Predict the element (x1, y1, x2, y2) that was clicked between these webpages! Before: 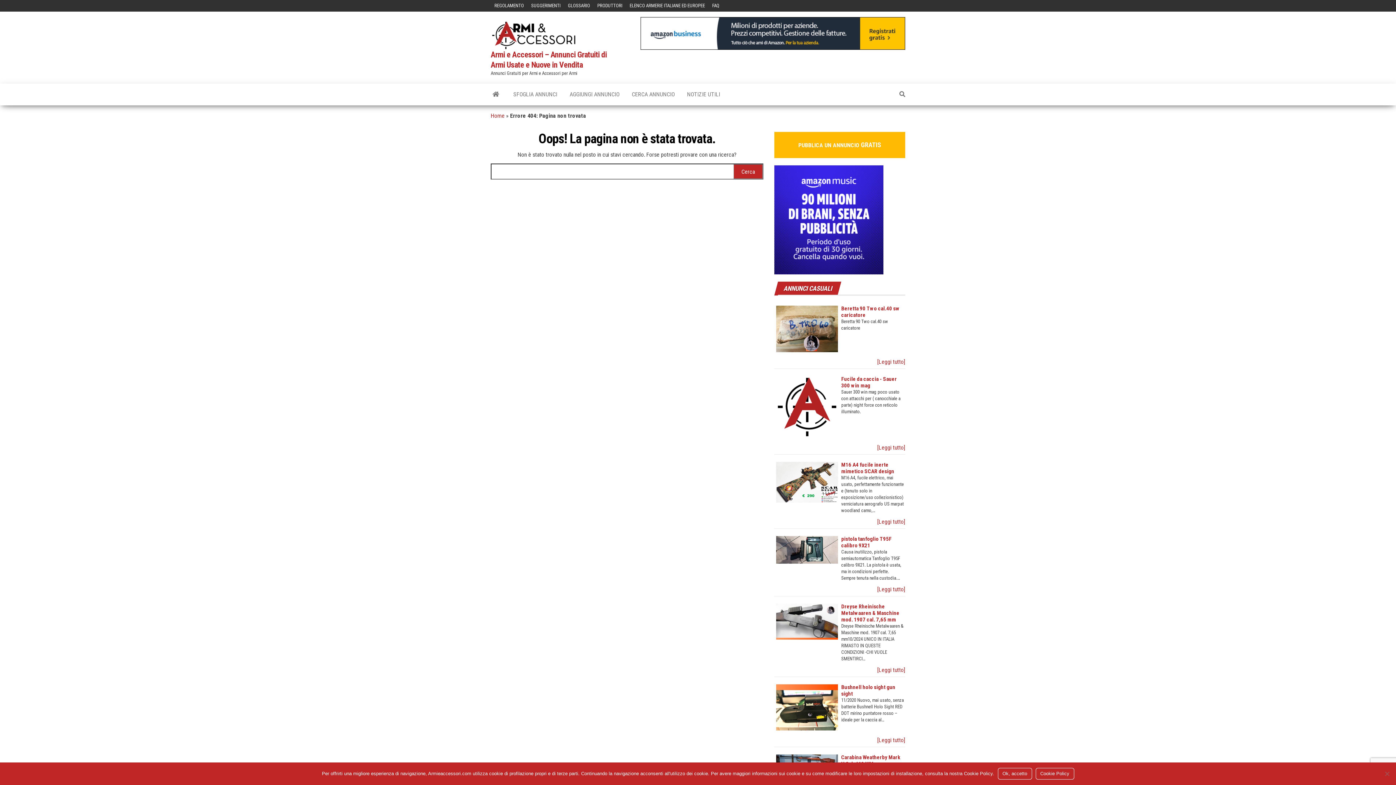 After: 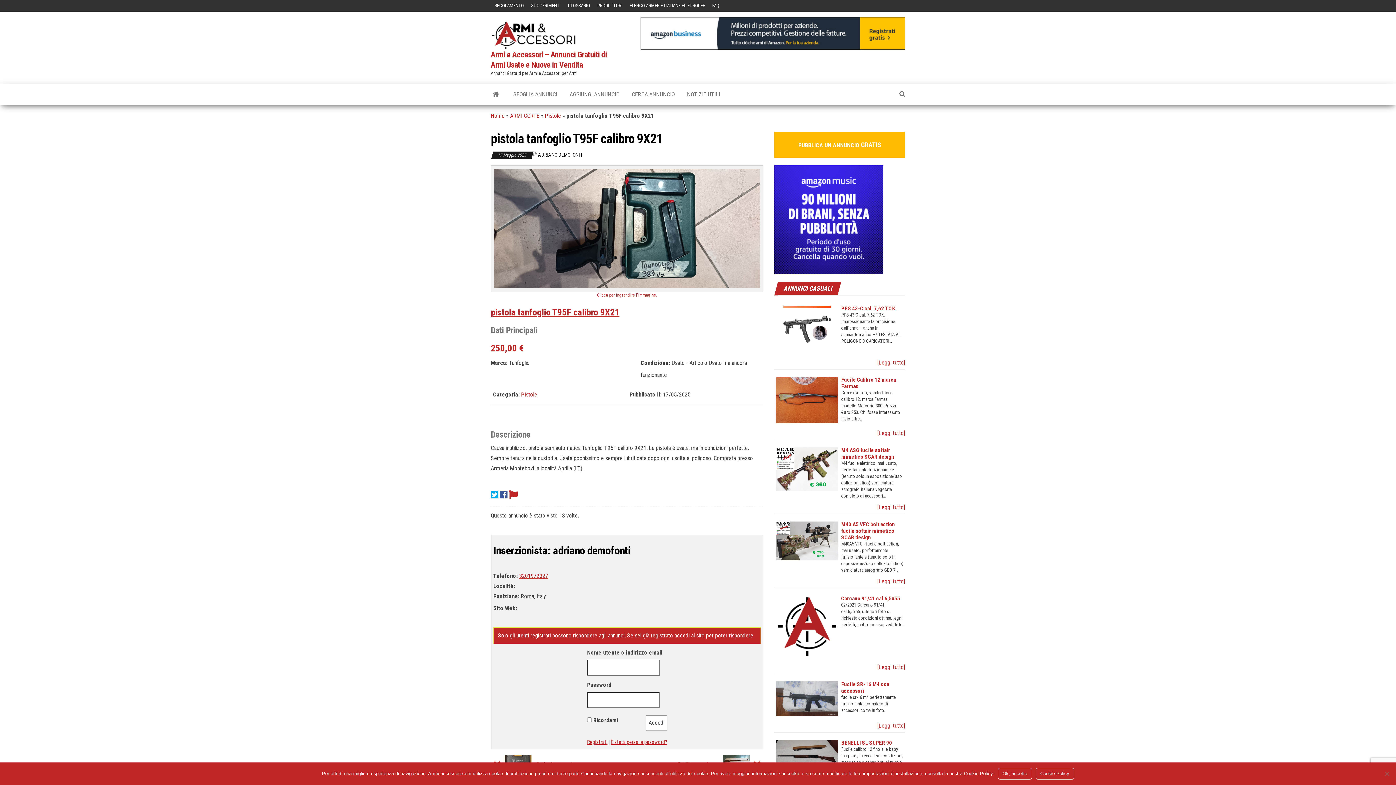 Action: bbox: (776, 536, 838, 563)